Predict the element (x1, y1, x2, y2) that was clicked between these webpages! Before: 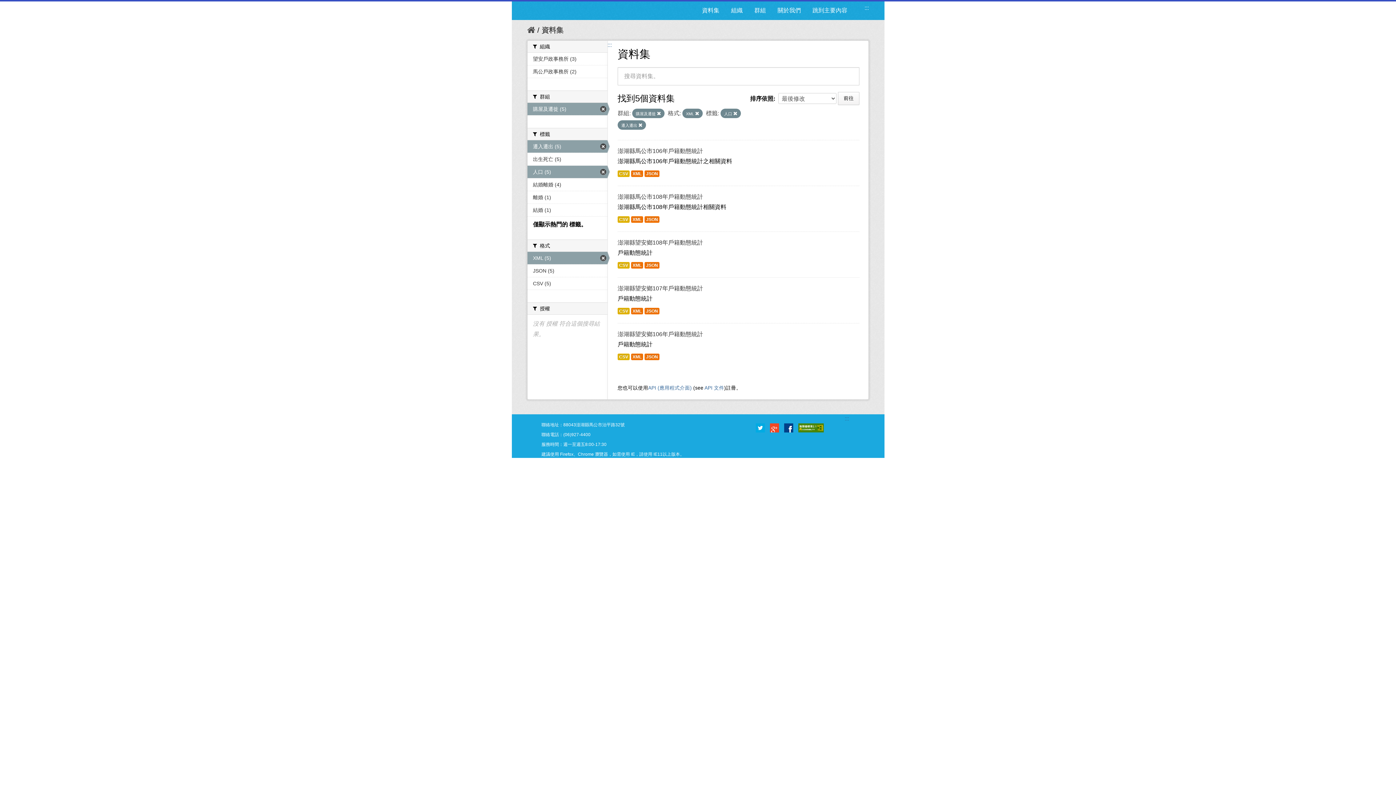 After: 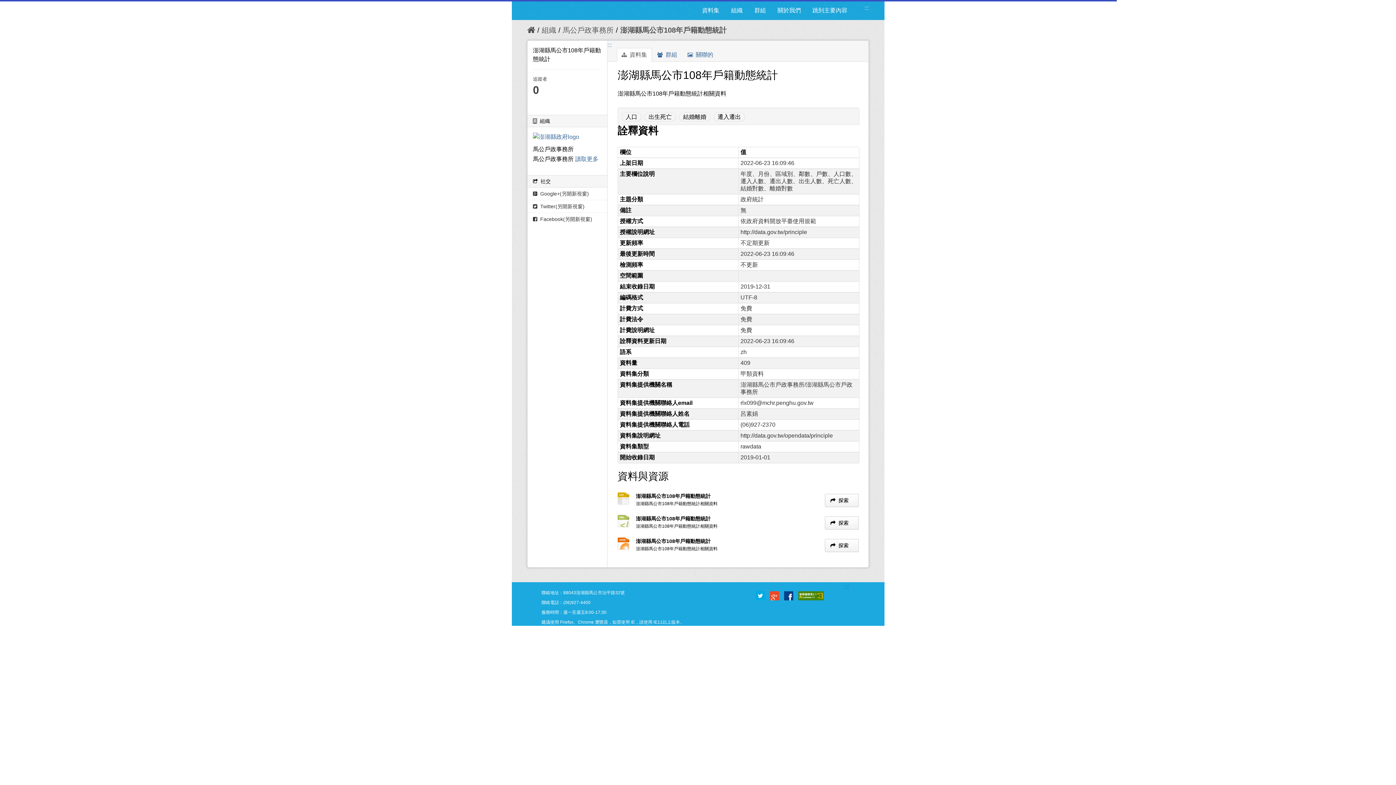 Action: bbox: (644, 216, 659, 222) label: JSON